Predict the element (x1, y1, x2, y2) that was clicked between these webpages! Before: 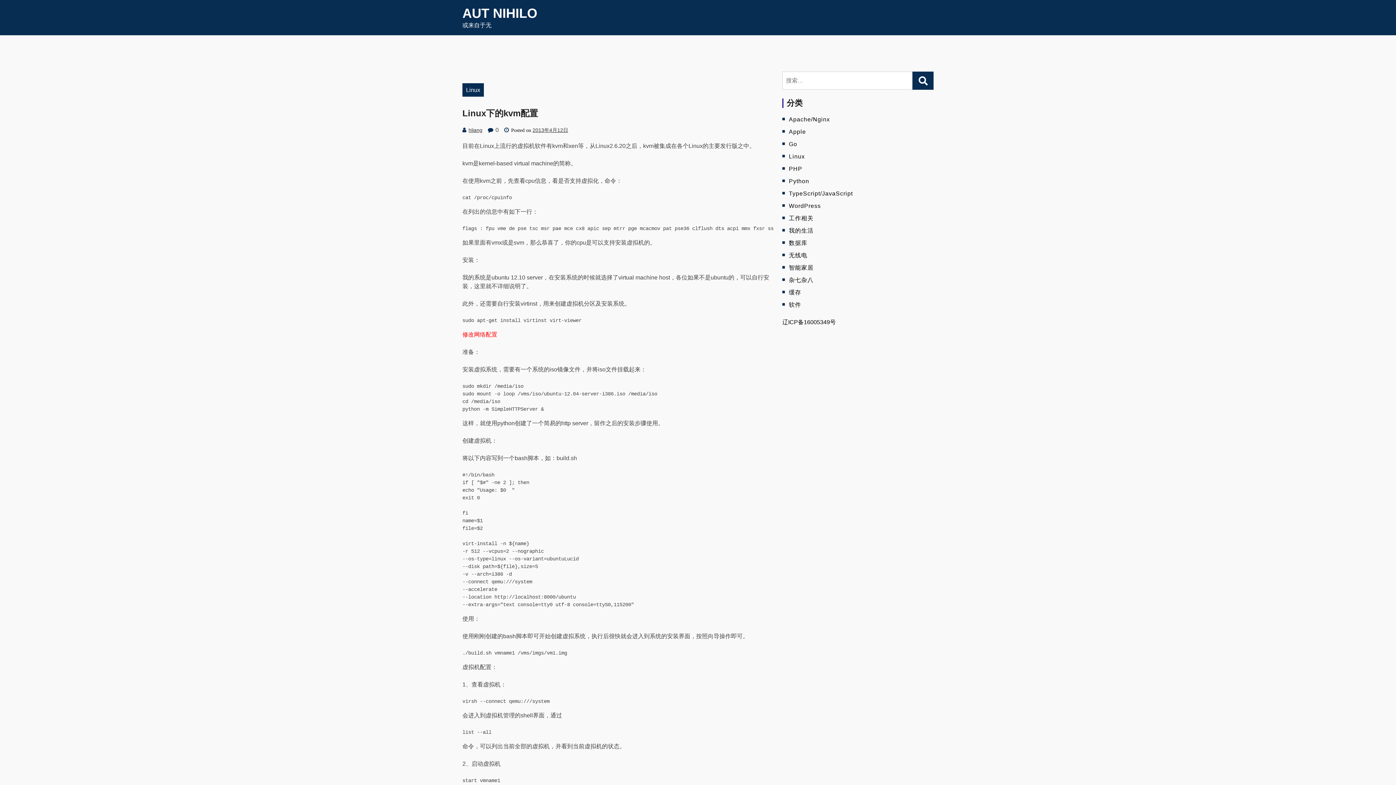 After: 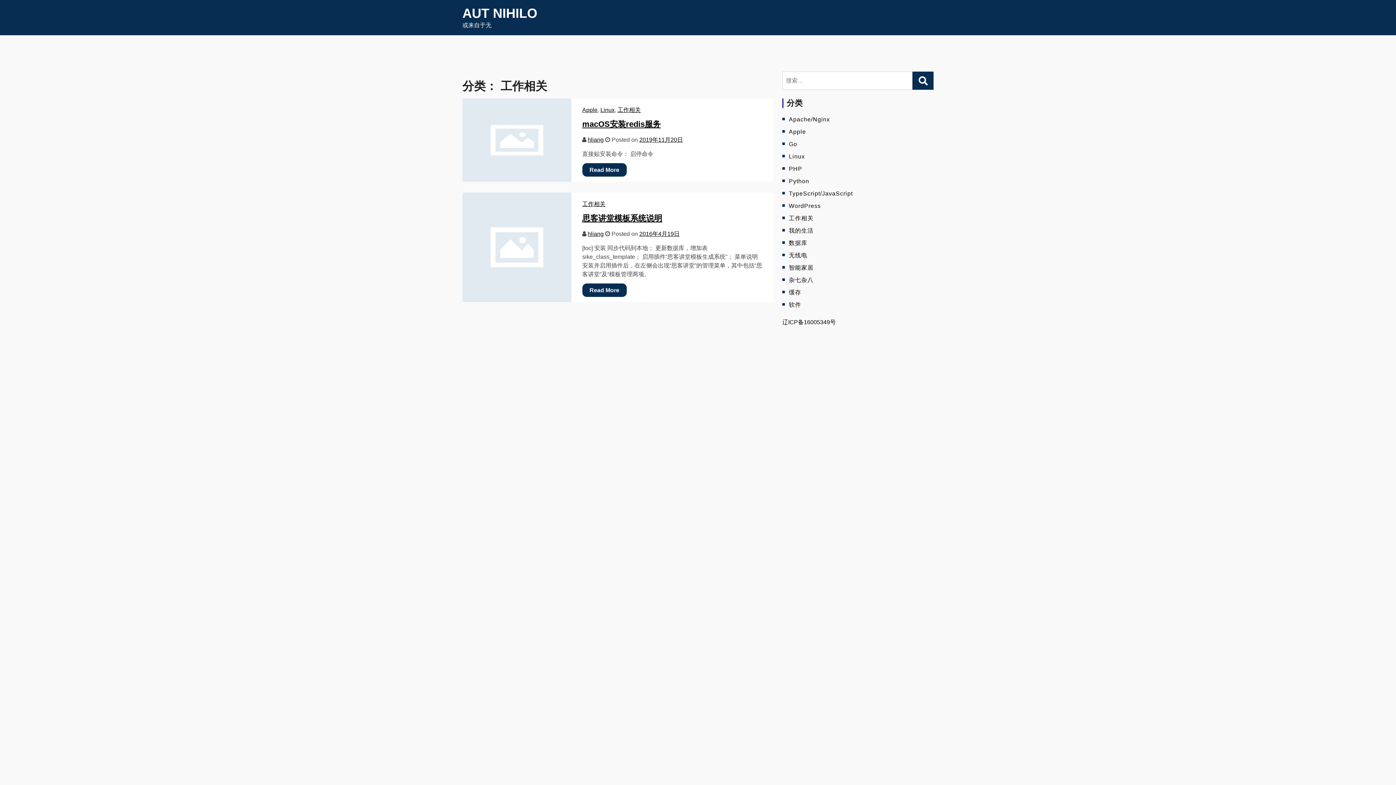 Action: label: 工作相关 bbox: (789, 215, 813, 221)